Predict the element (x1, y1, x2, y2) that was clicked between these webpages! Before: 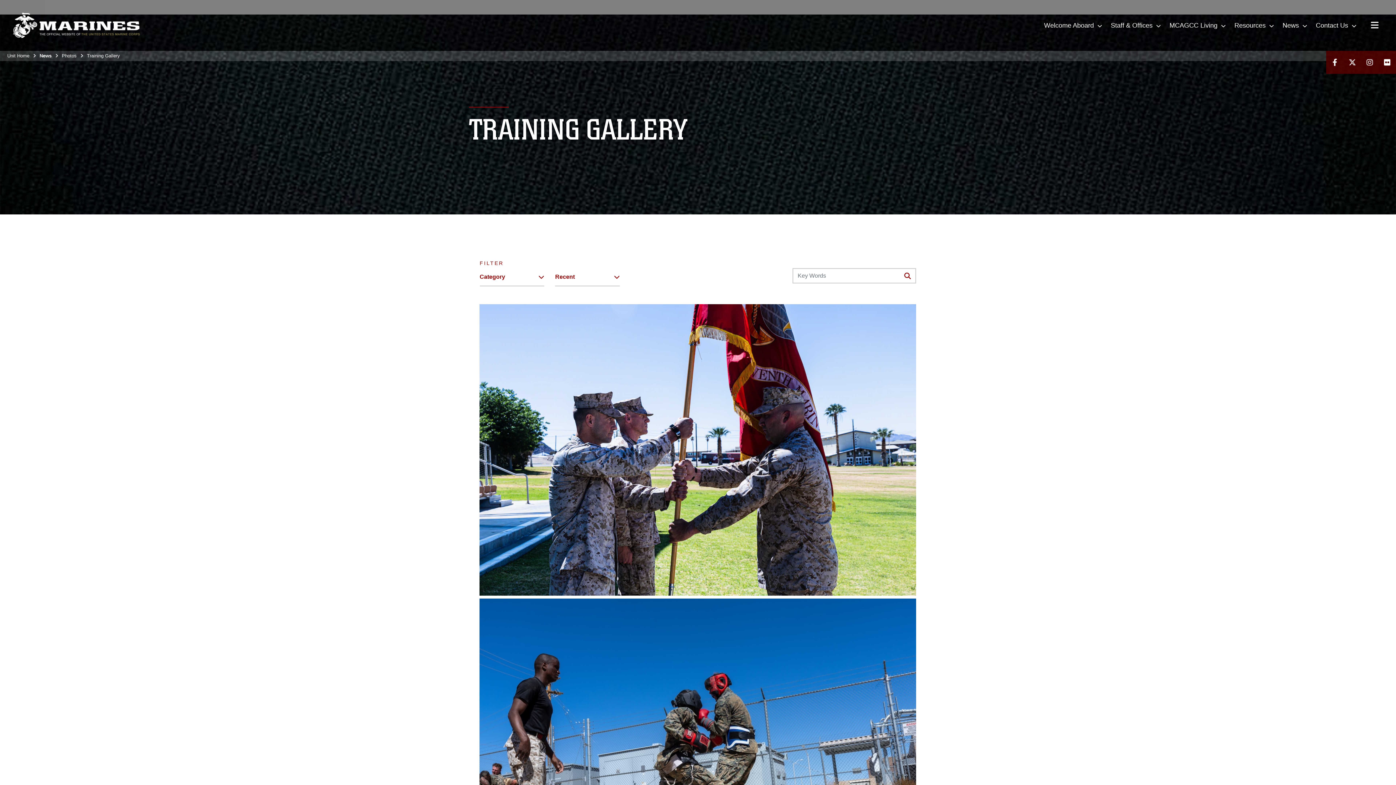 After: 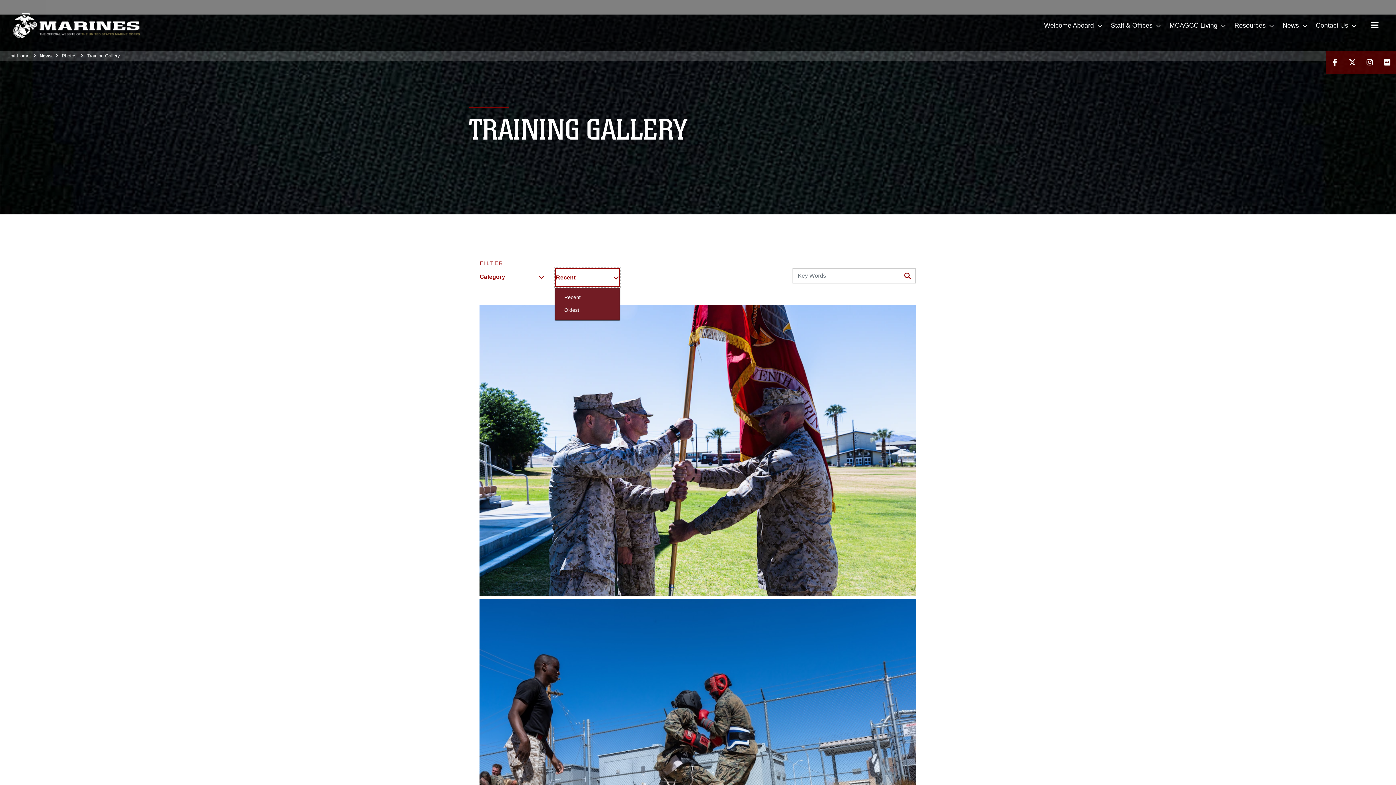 Action: bbox: (555, 268, 619, 286) label: Select a sort option.